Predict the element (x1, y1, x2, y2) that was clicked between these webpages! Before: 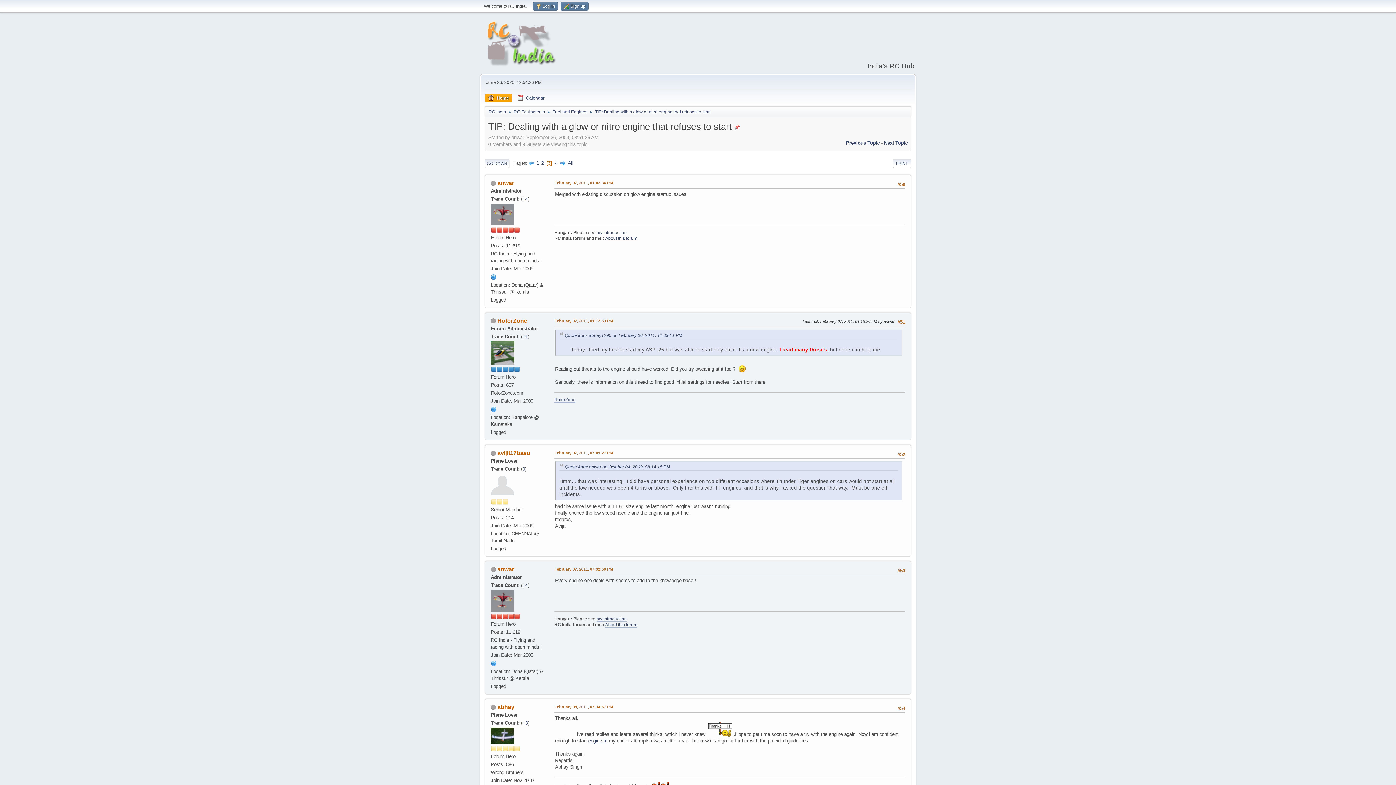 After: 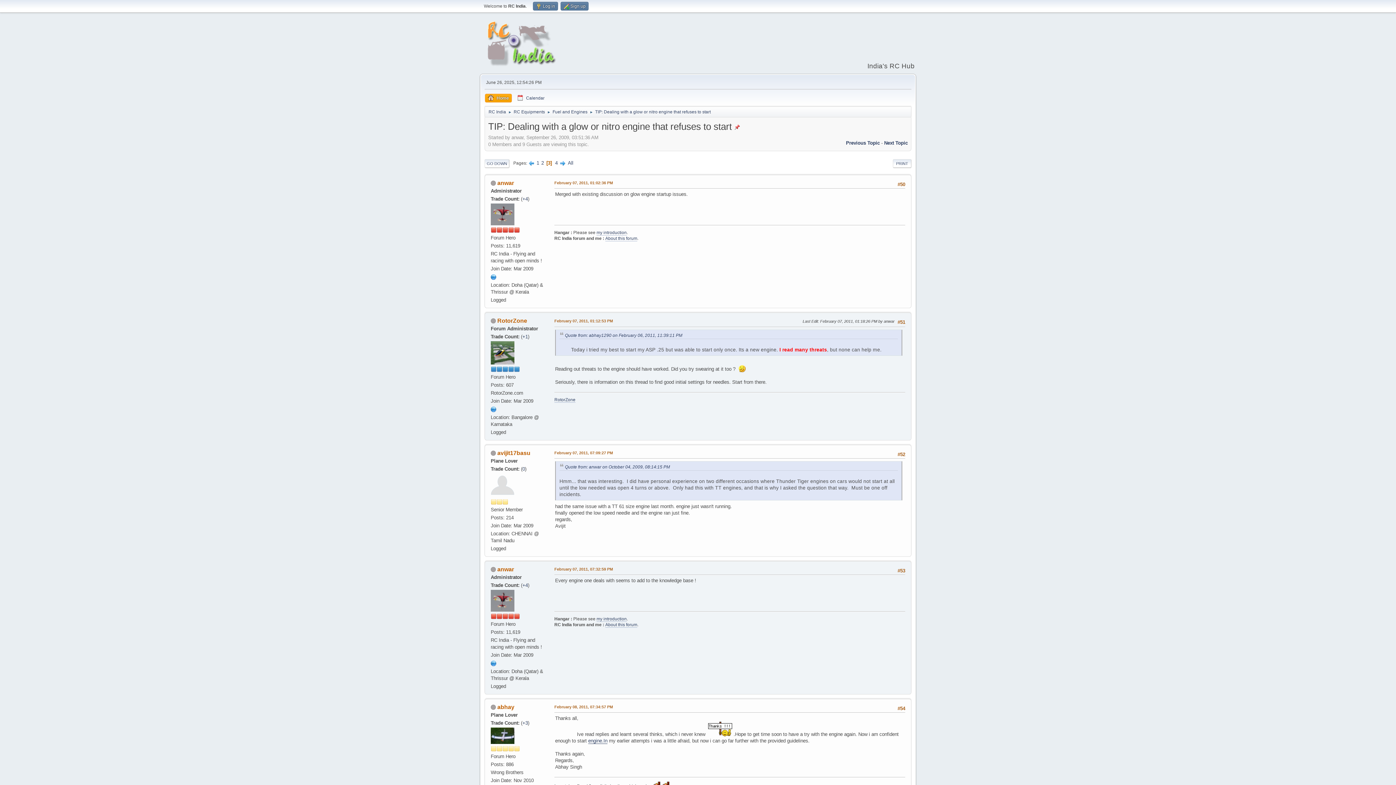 Action: label: engine.In bbox: (588, 738, 607, 744)